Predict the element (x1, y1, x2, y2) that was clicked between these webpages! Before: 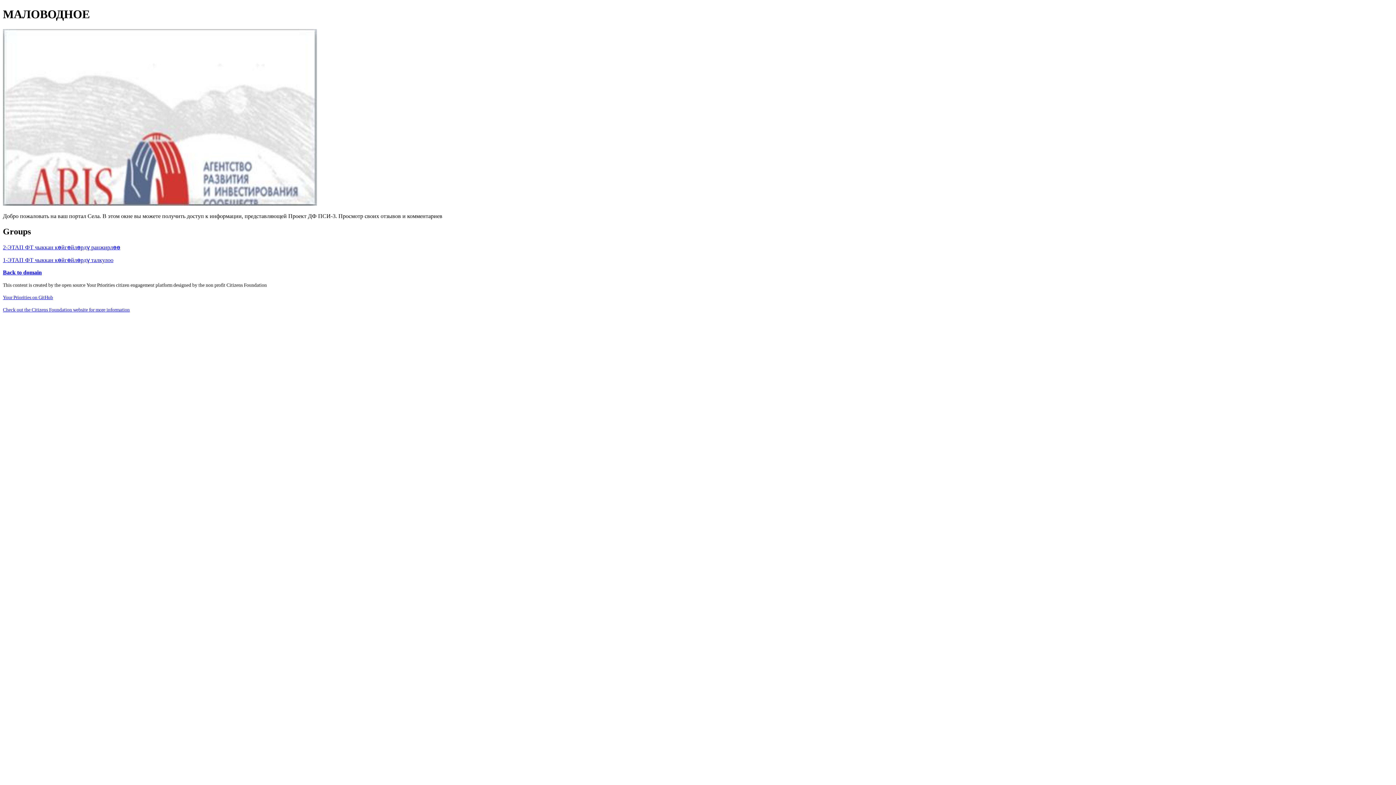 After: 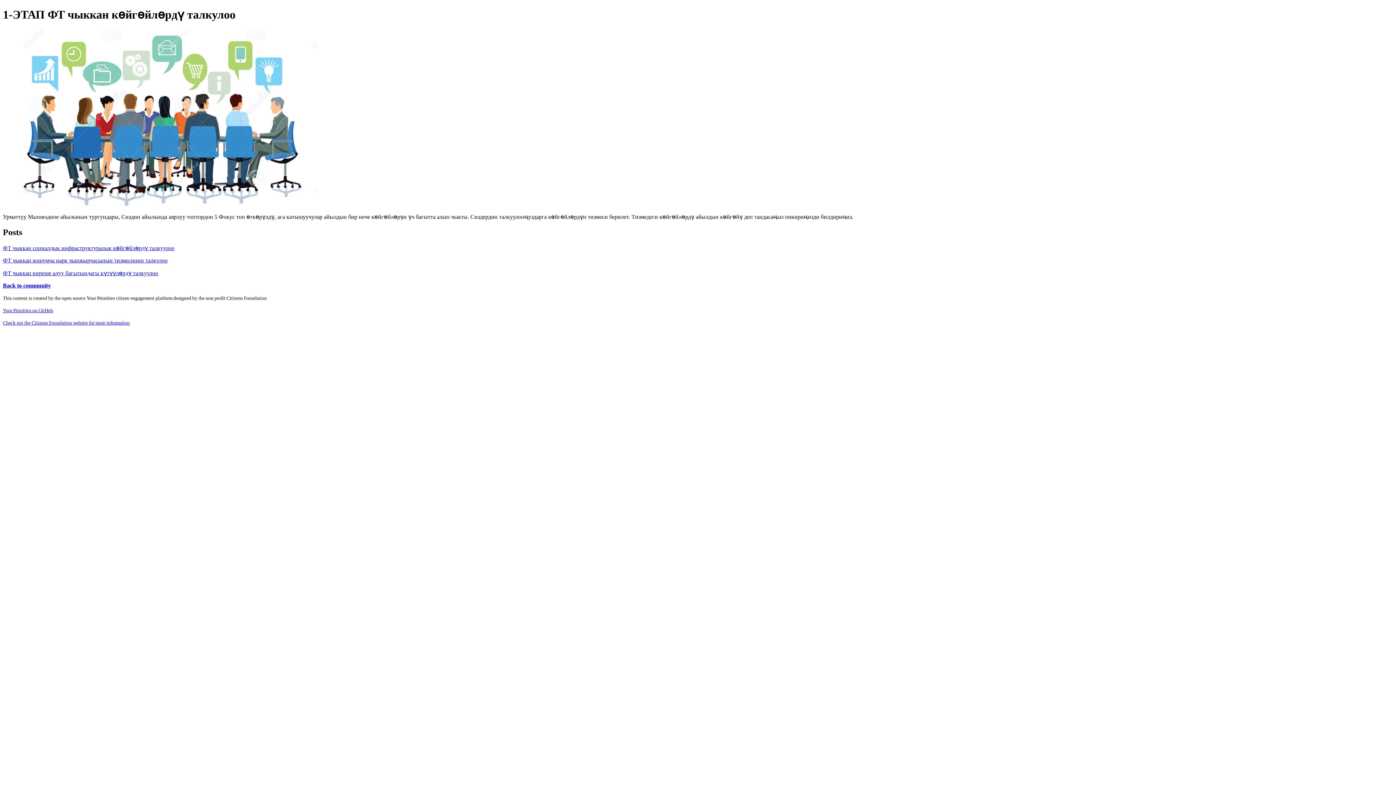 Action: bbox: (2, 256, 1393, 263) label: 1-ЭТАП ФТ чыккан көйгөйлөрдү талкулоо